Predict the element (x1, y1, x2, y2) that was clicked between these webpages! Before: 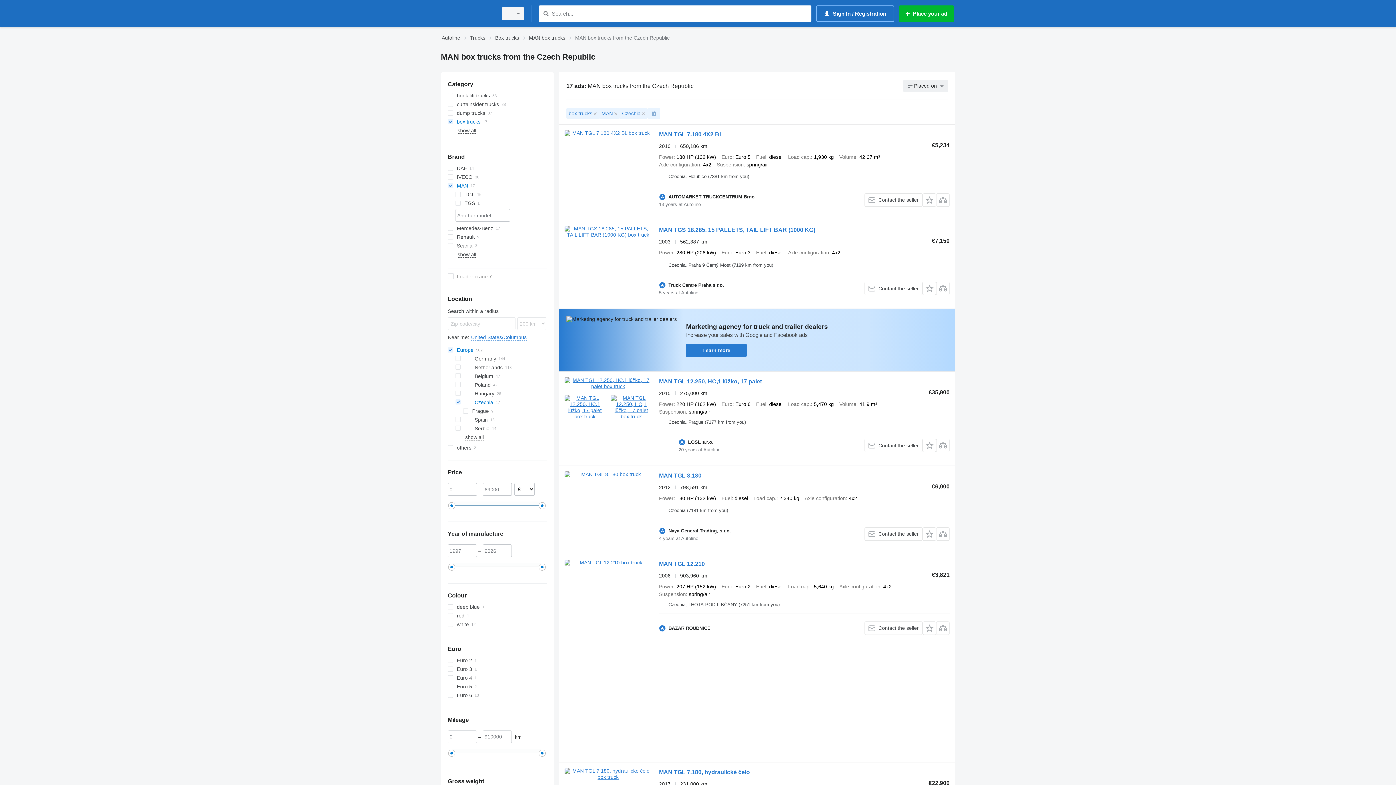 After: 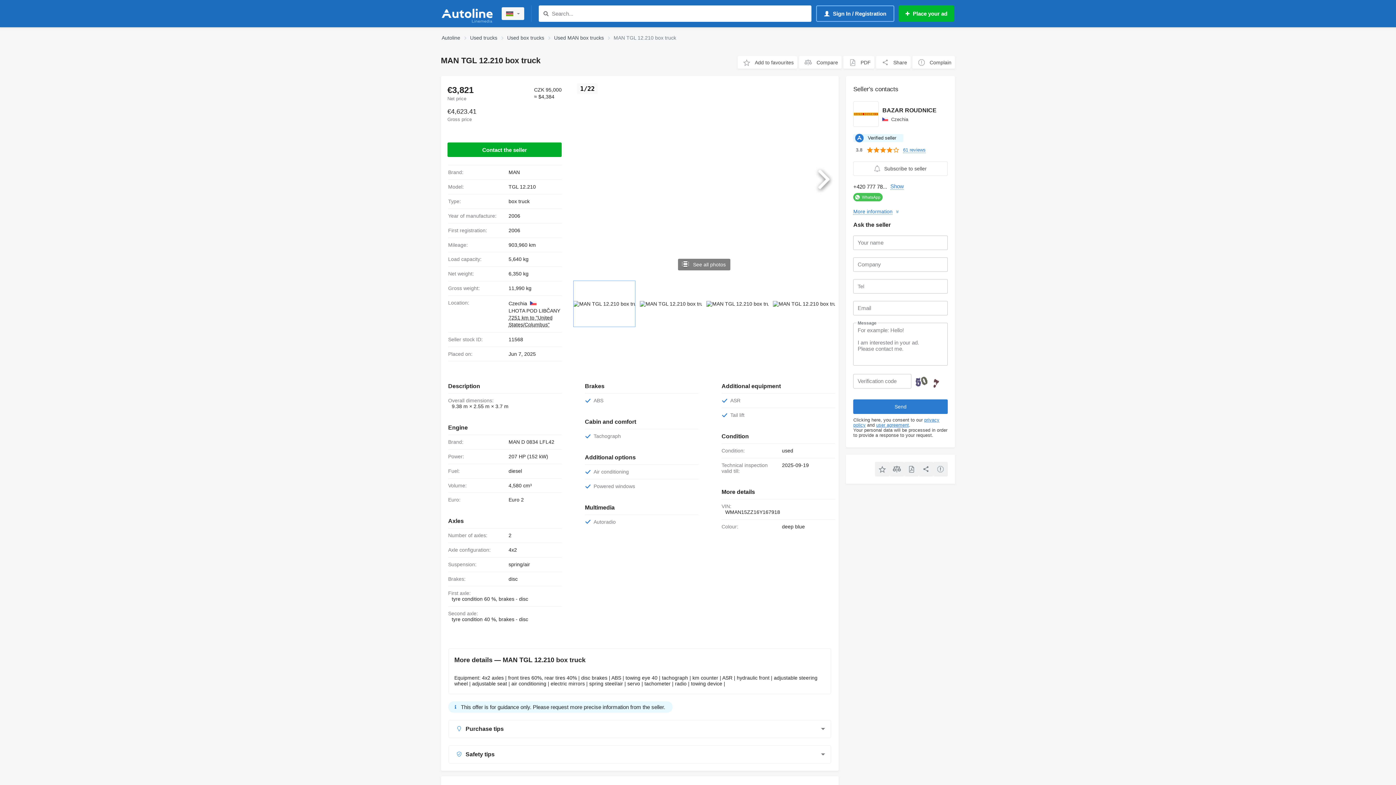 Action: bbox: (564, 560, 651, 625)